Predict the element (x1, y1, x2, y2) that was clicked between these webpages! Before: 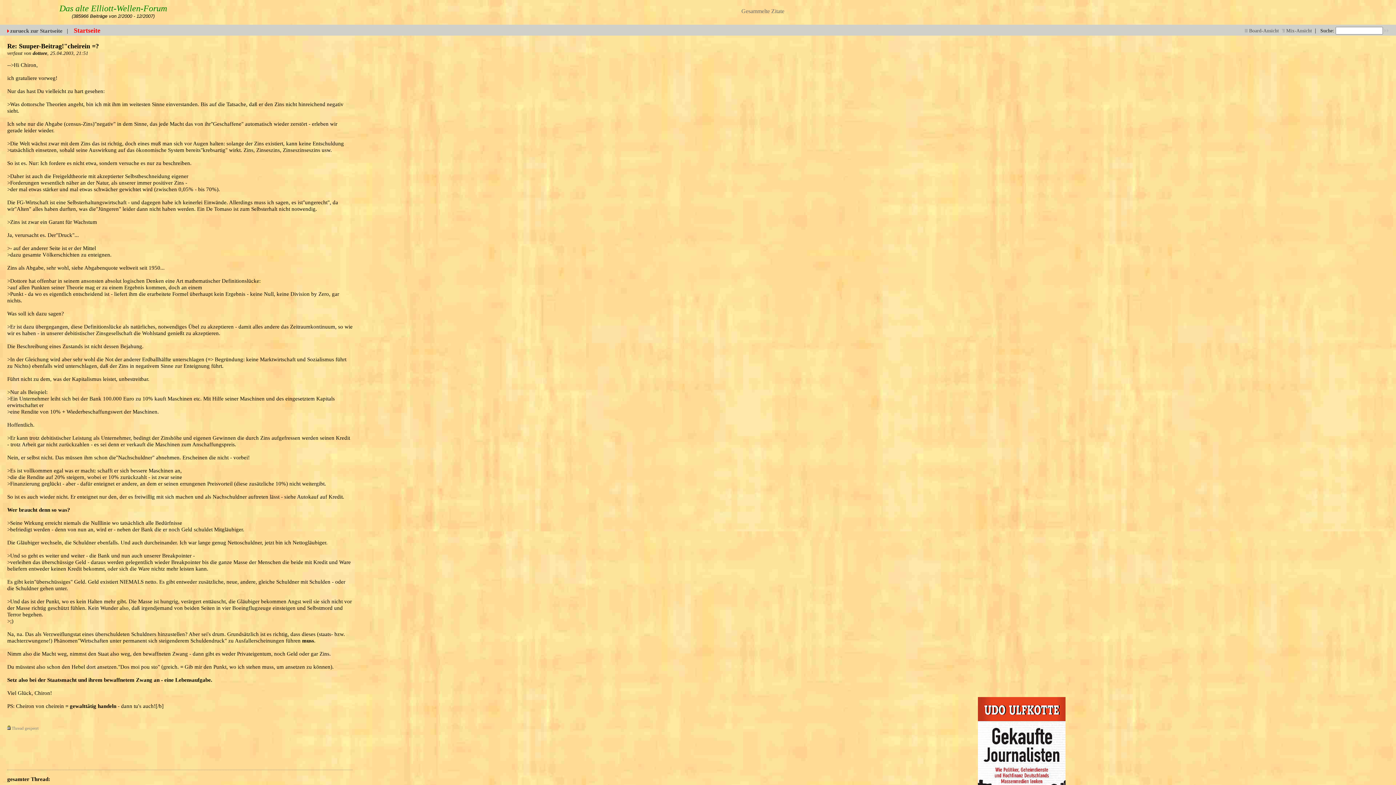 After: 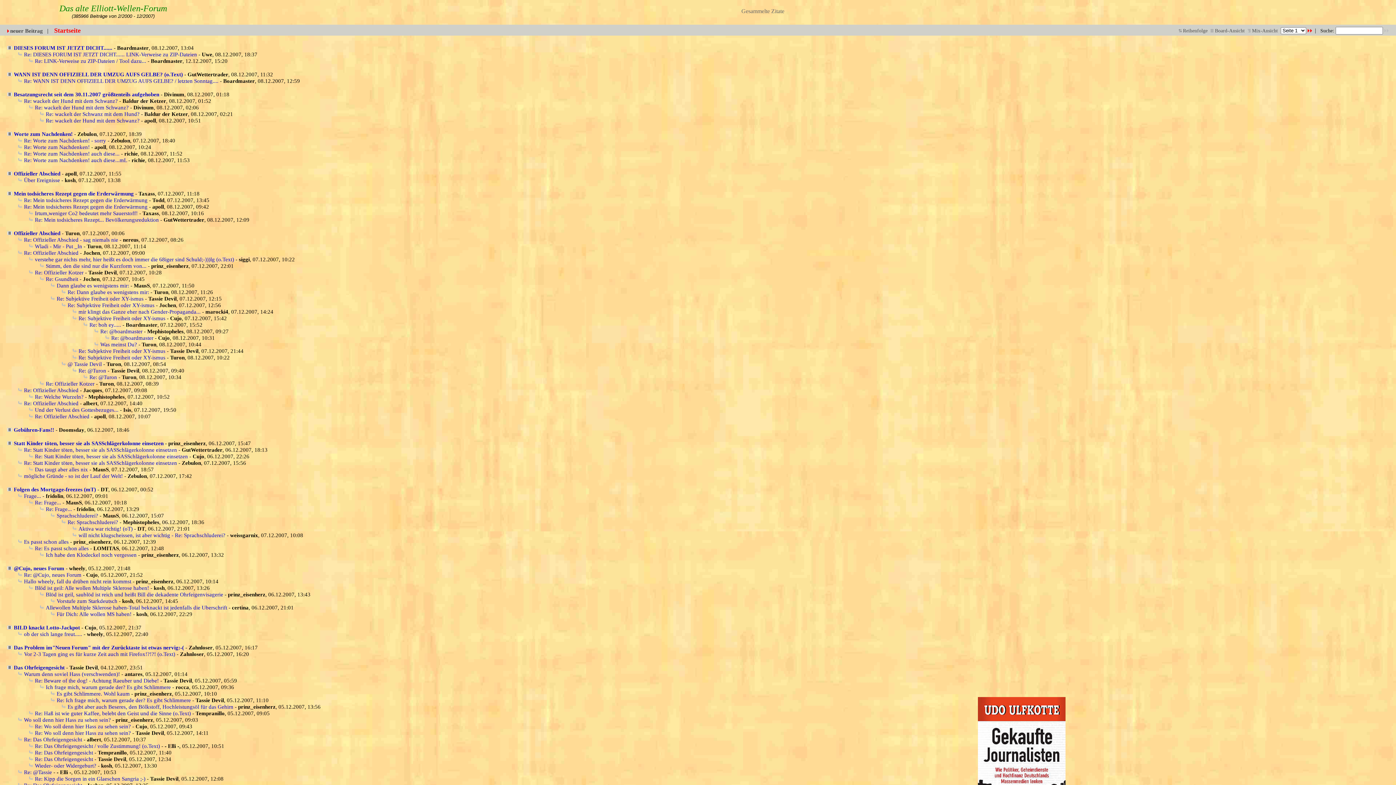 Action: label: zurueck zur Startseite bbox: (7, 28, 62, 33)